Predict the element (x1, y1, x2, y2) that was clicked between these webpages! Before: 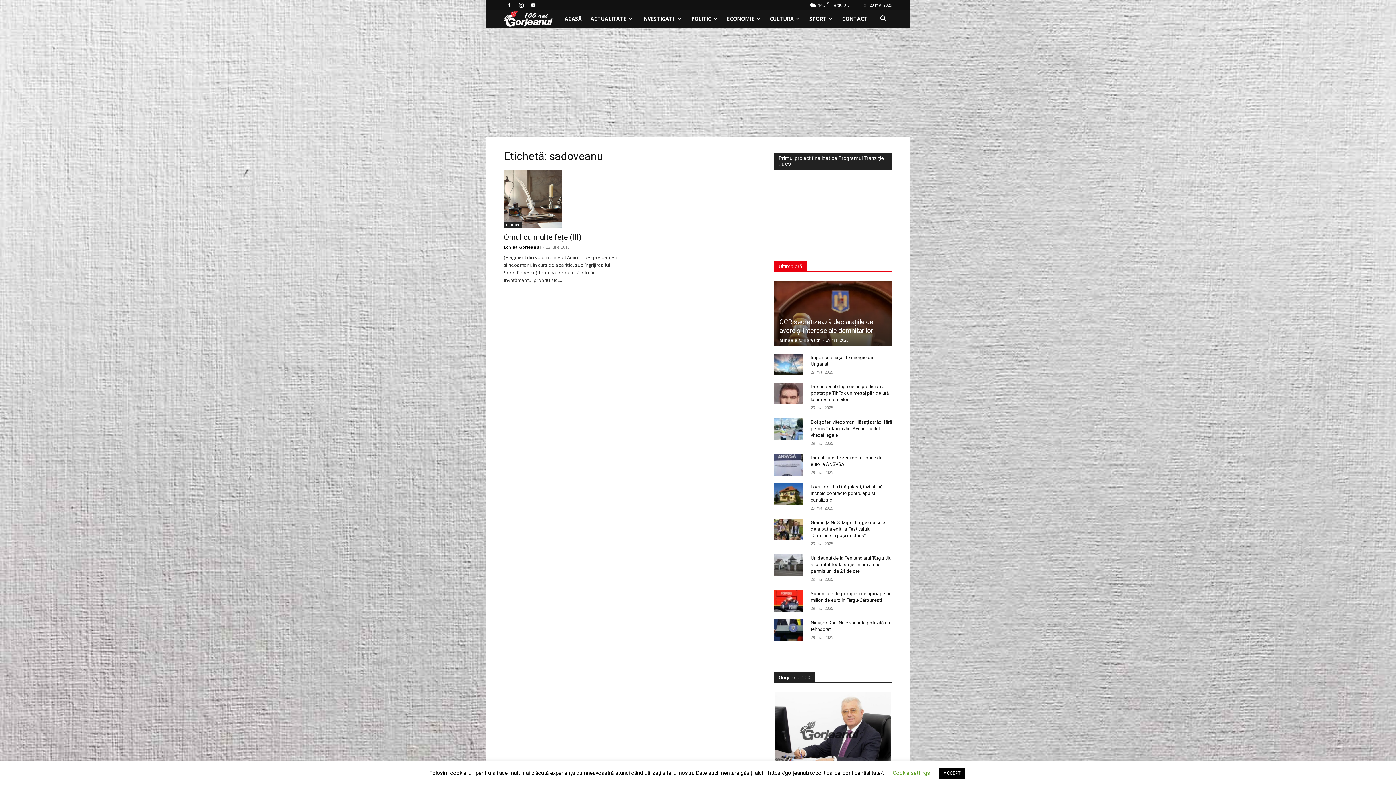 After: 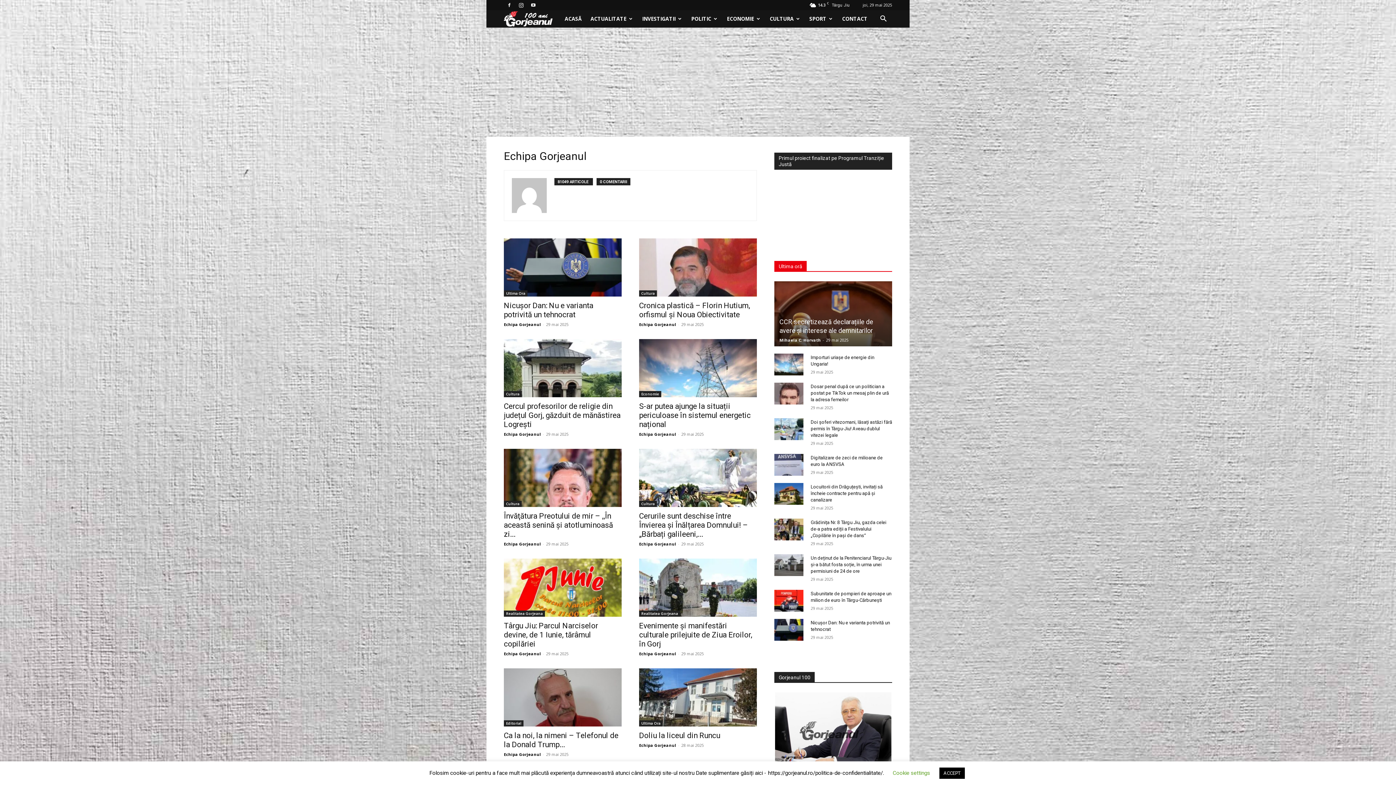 Action: bbox: (504, 244, 541, 249) label: Echipa Gorjeanul